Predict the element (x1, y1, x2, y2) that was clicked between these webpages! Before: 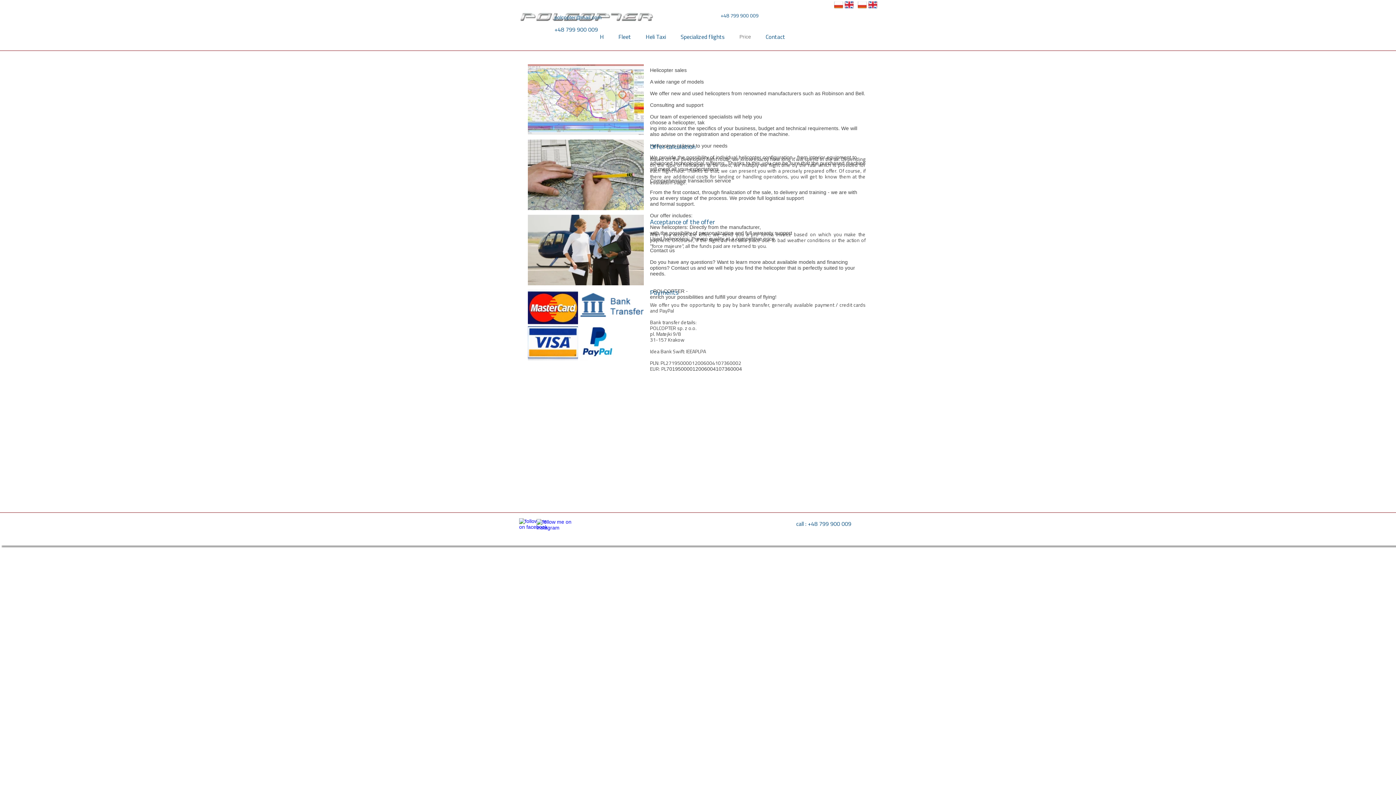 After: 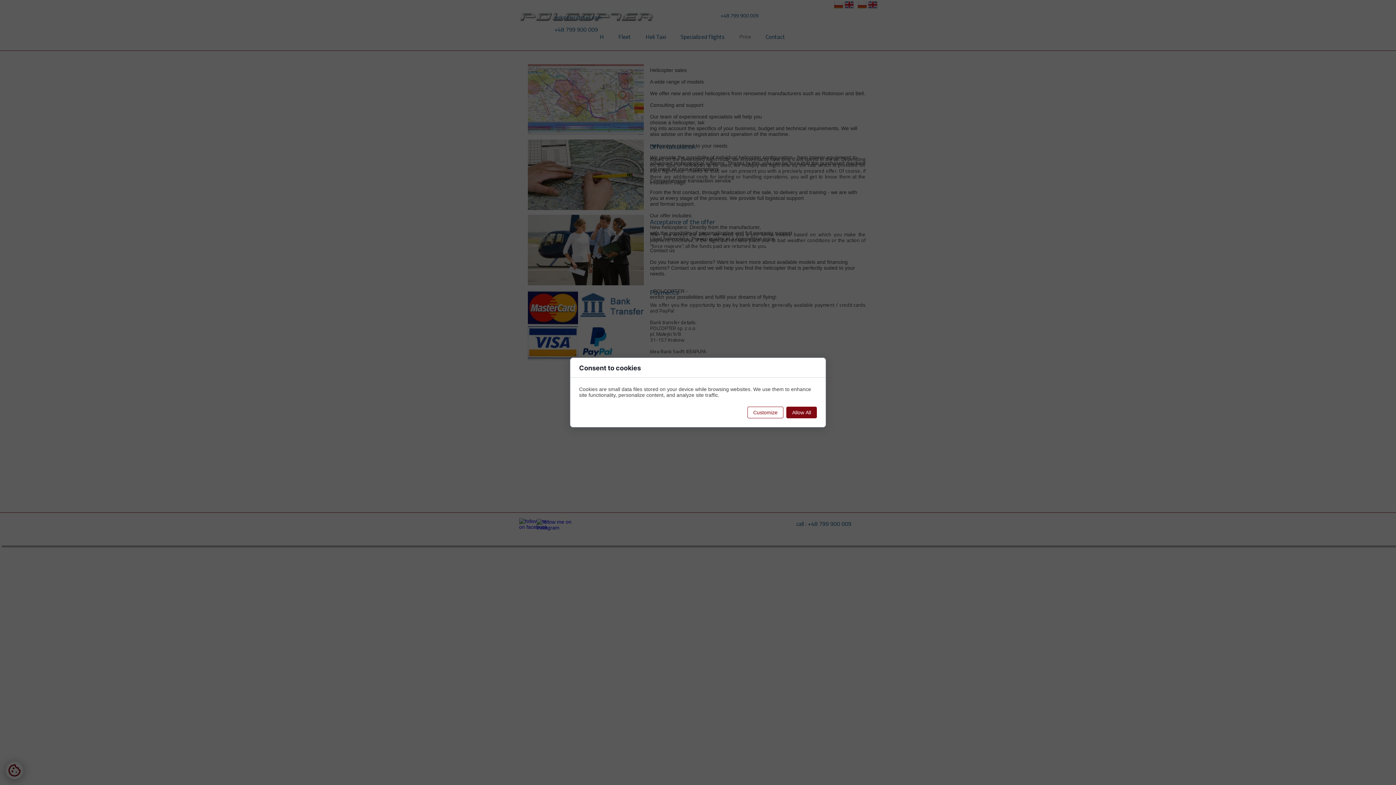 Action: bbox: (796, 519, 851, 528) label: call : +48 799 900 009